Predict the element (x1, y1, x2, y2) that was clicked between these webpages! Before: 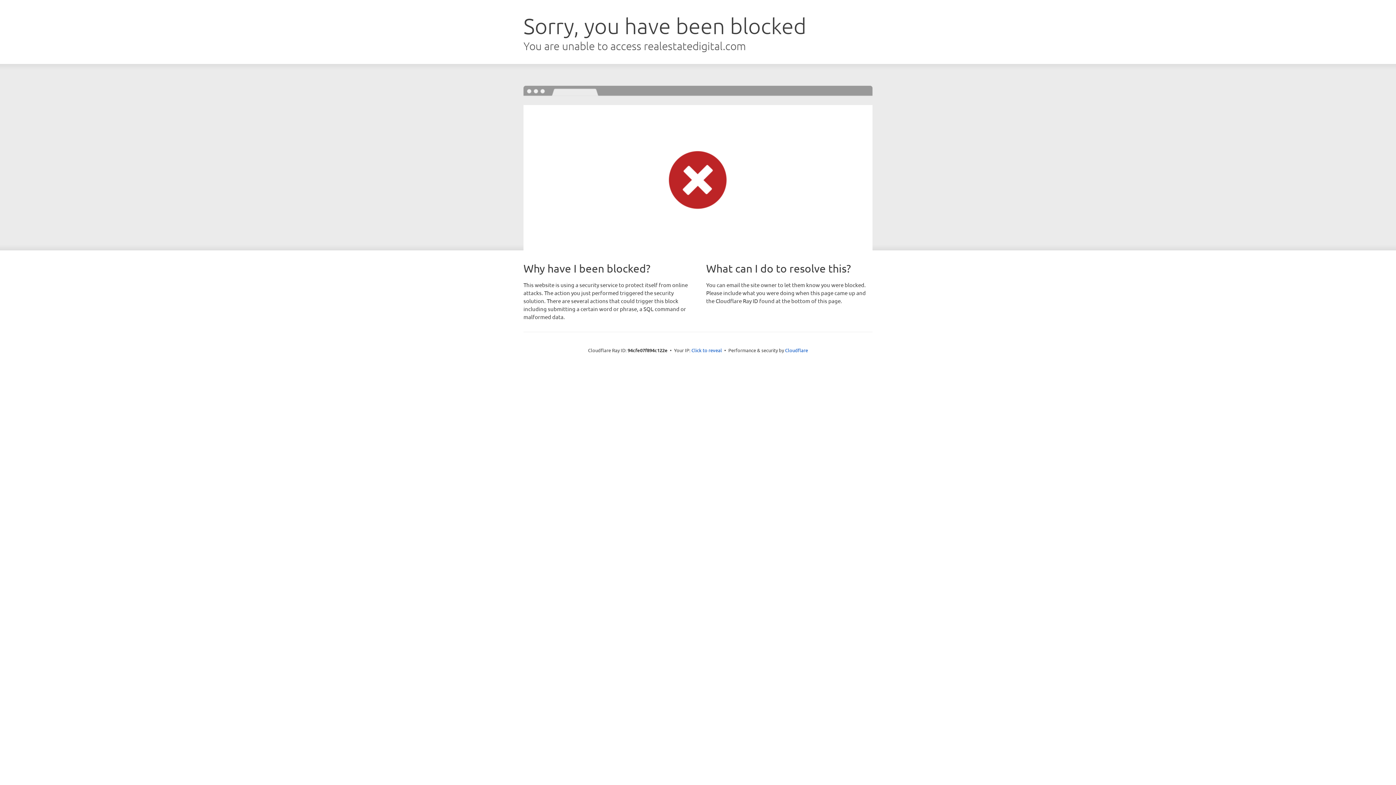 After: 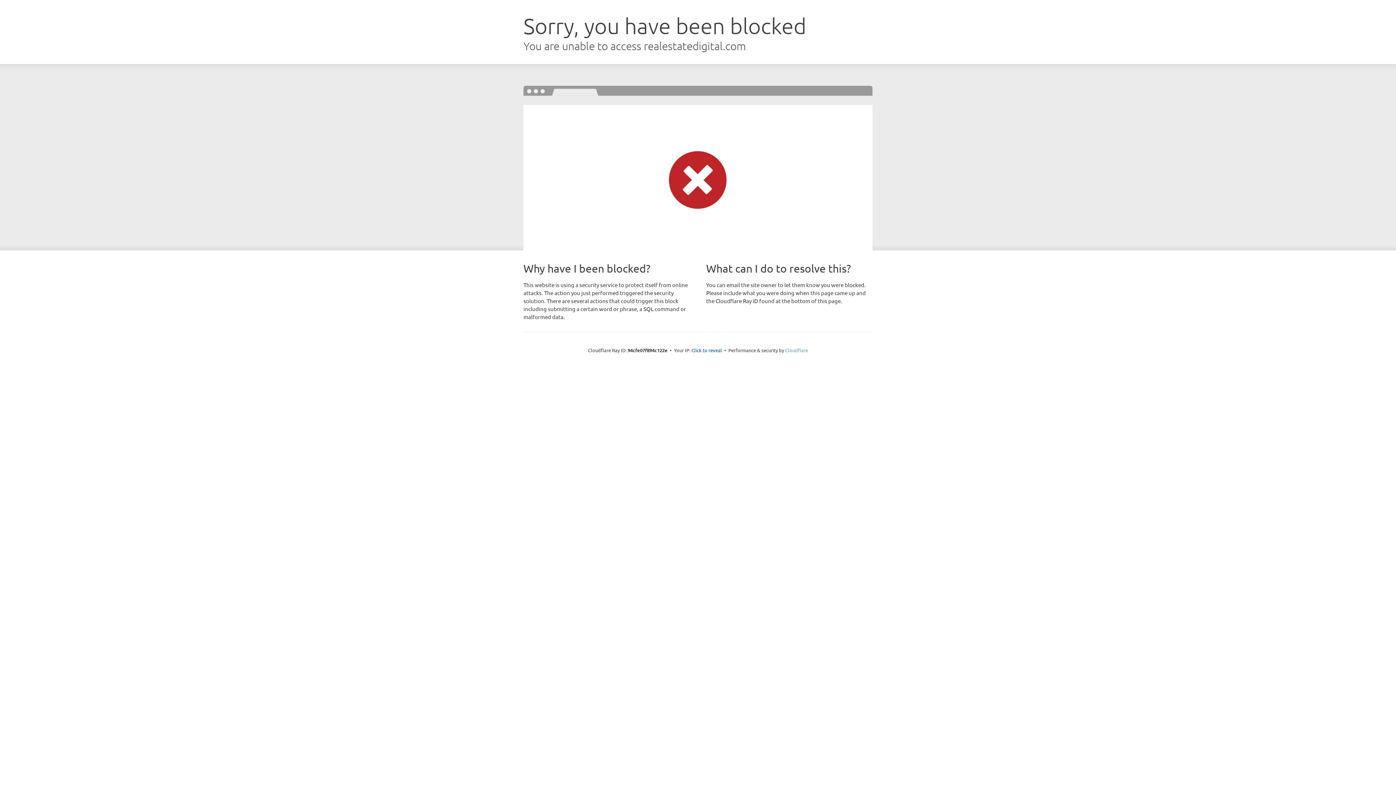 Action: bbox: (785, 347, 808, 353) label: Cloudflare